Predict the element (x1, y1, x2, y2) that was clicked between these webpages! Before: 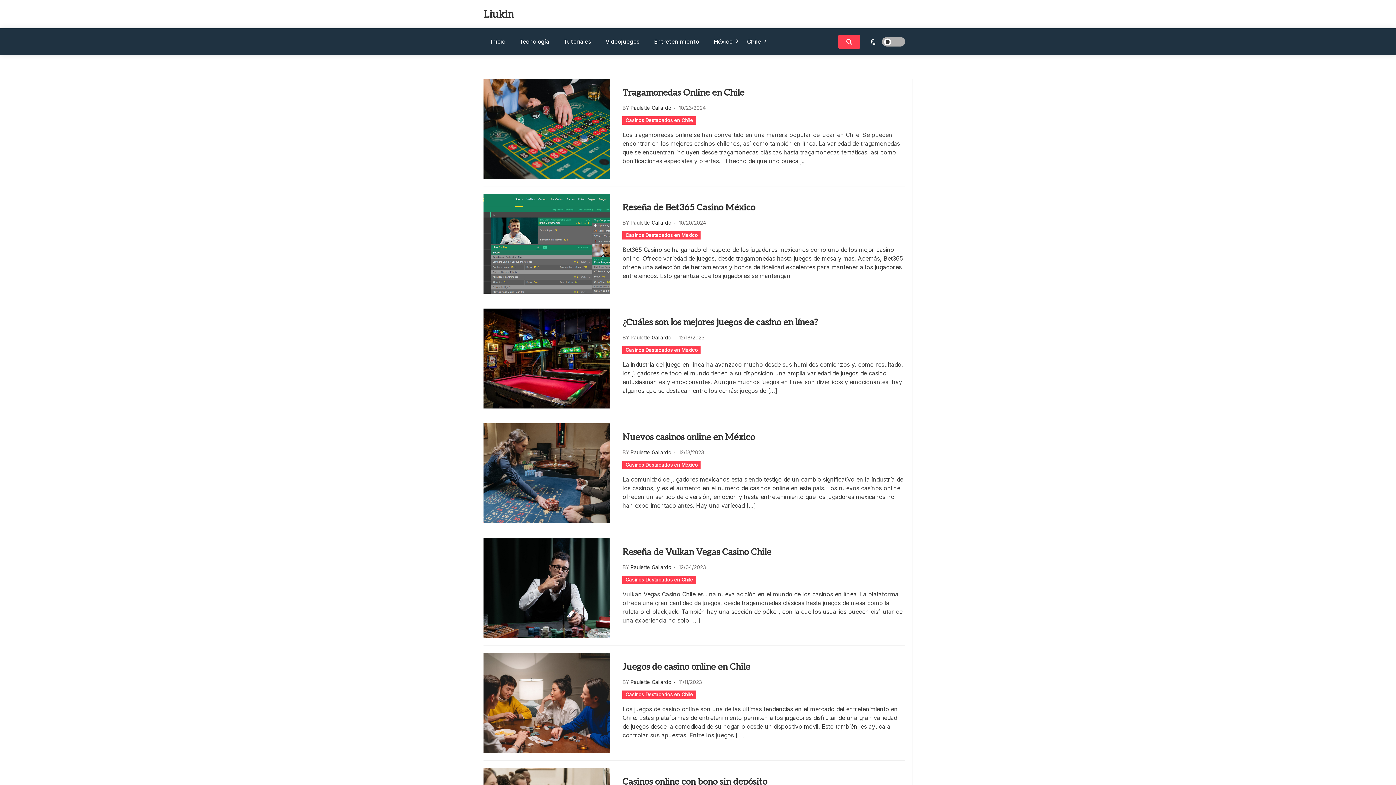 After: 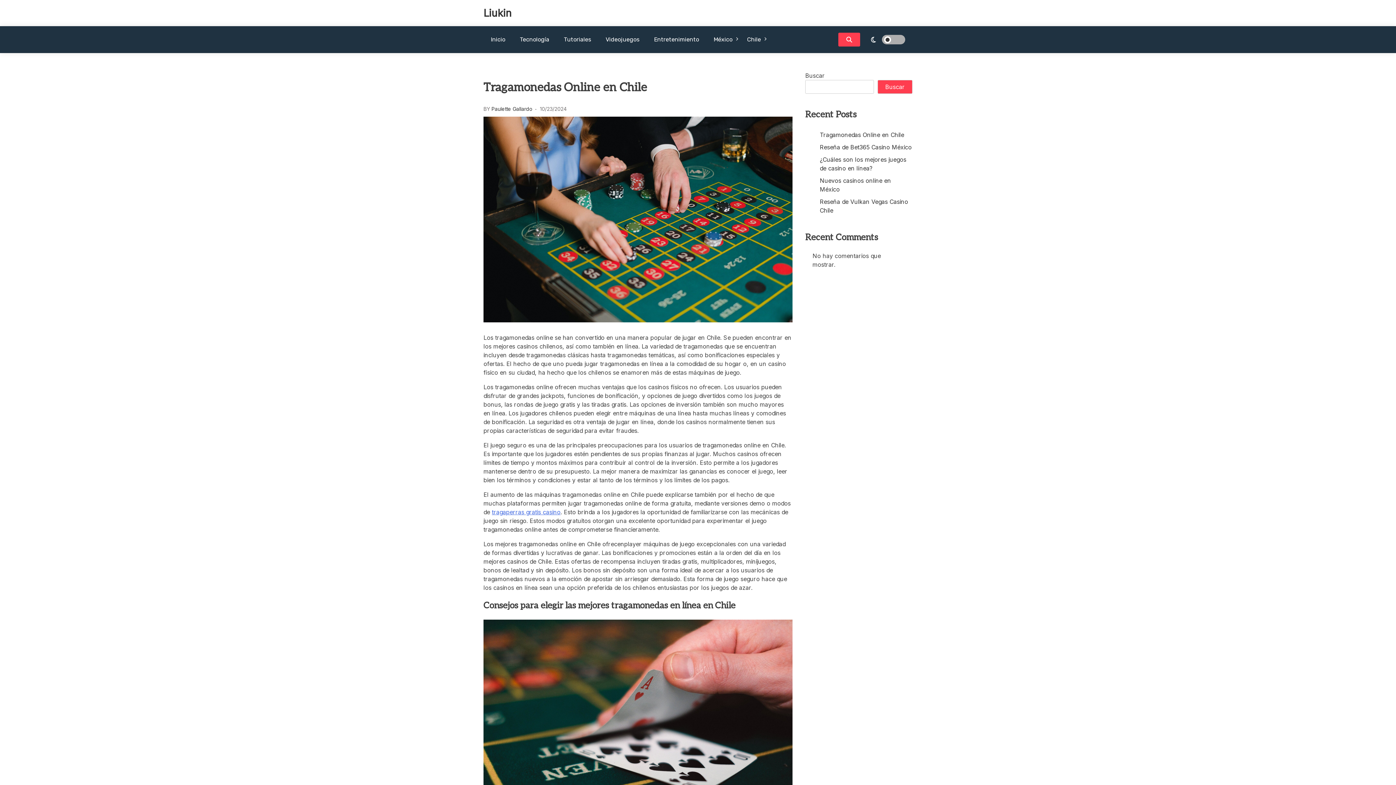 Action: bbox: (622, 86, 905, 99) label: Tragamonedas Online en Chile